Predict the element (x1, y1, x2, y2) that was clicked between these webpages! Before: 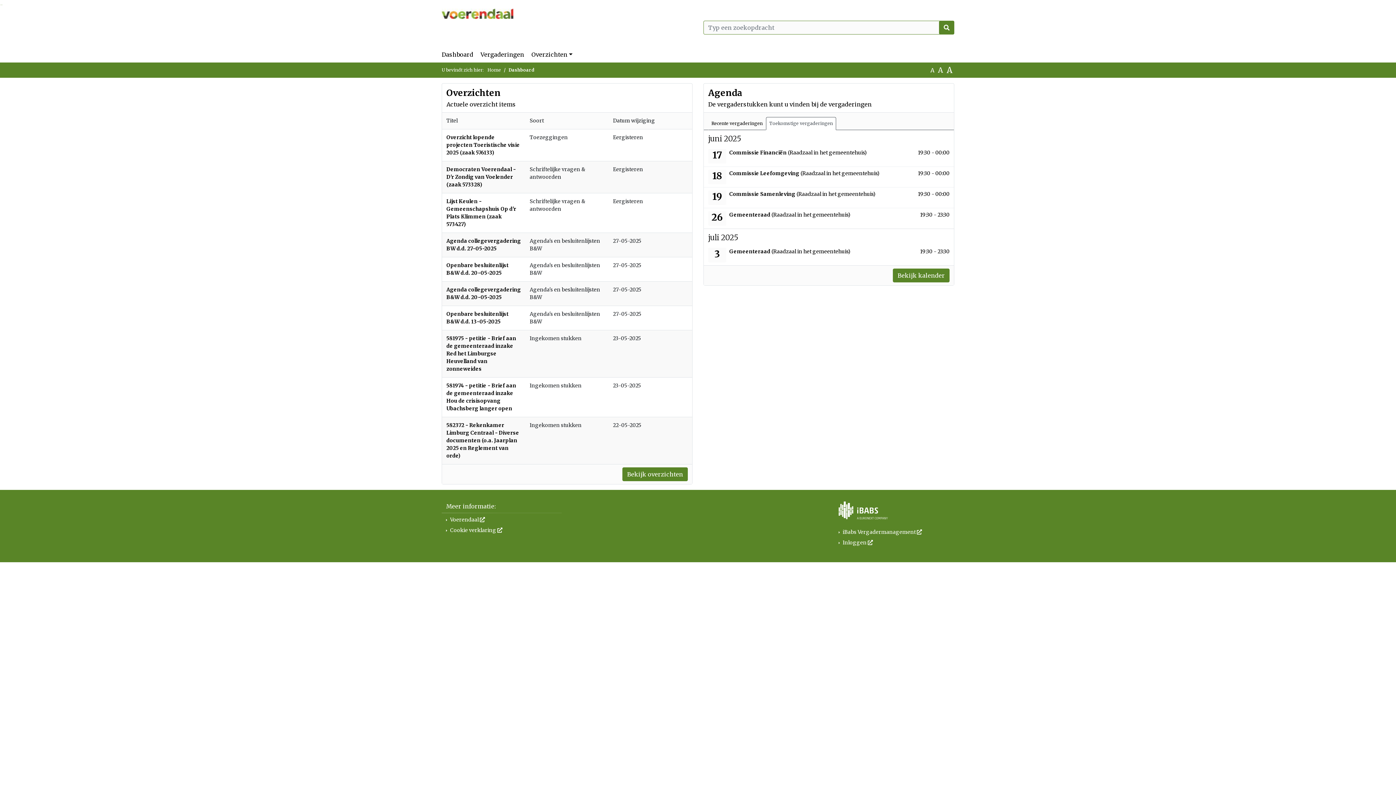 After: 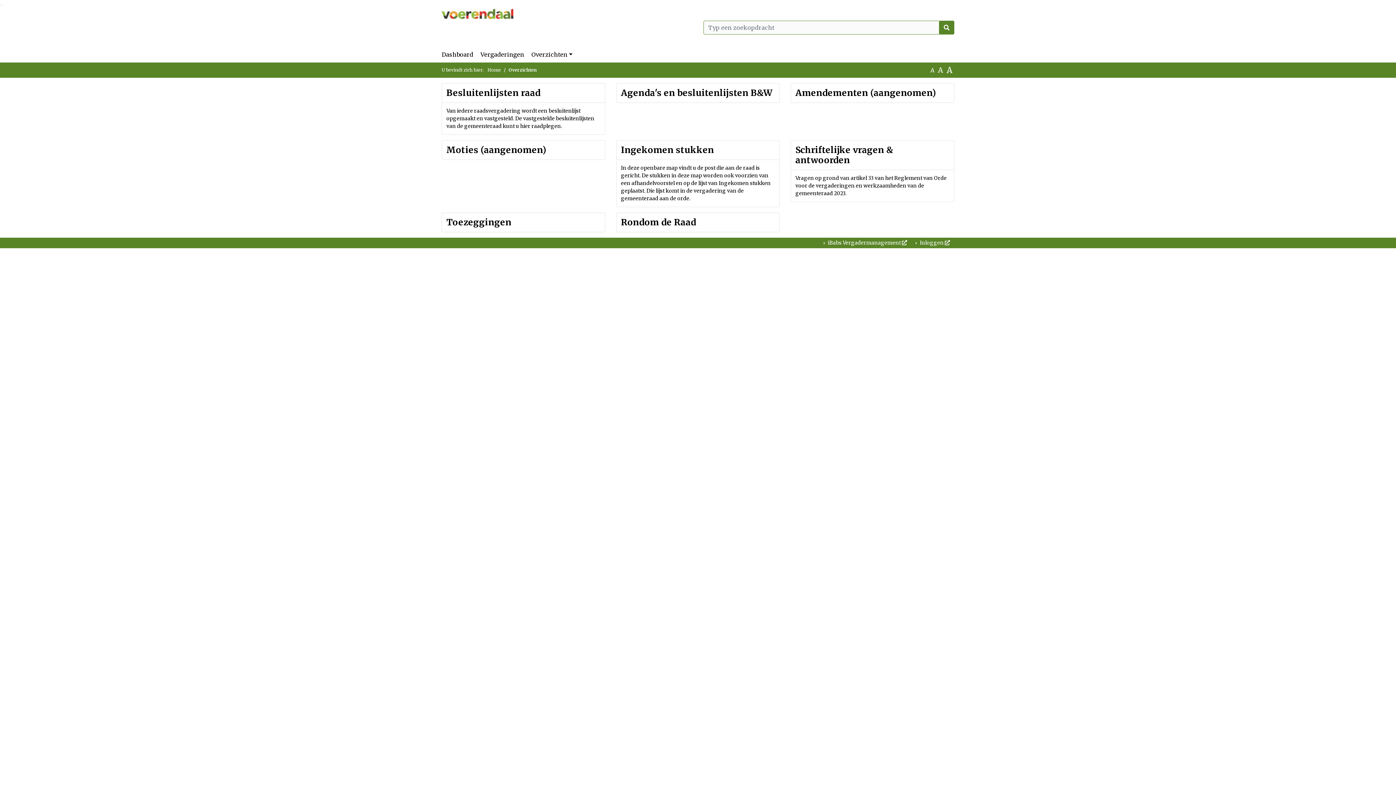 Action: label: Bekijk overzichten bbox: (622, 467, 688, 481)